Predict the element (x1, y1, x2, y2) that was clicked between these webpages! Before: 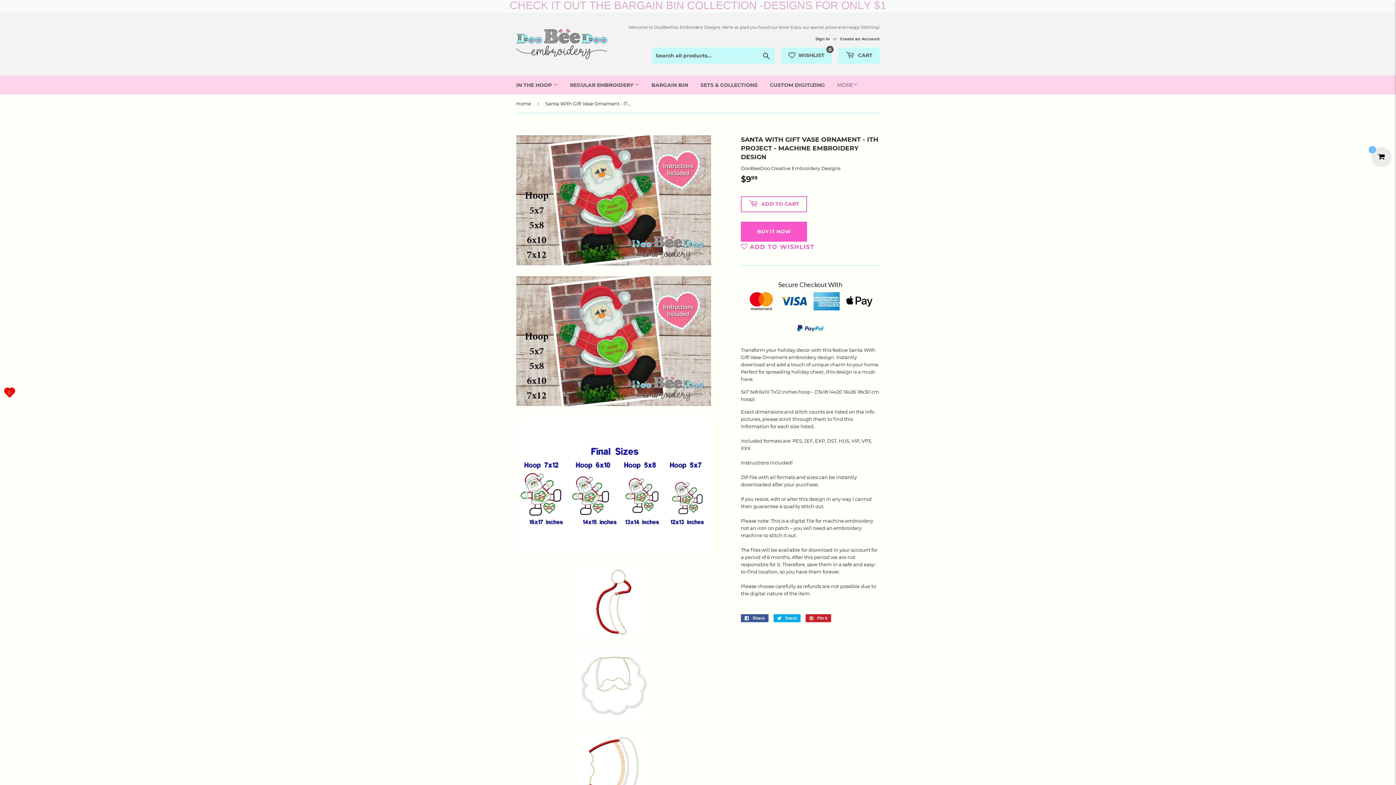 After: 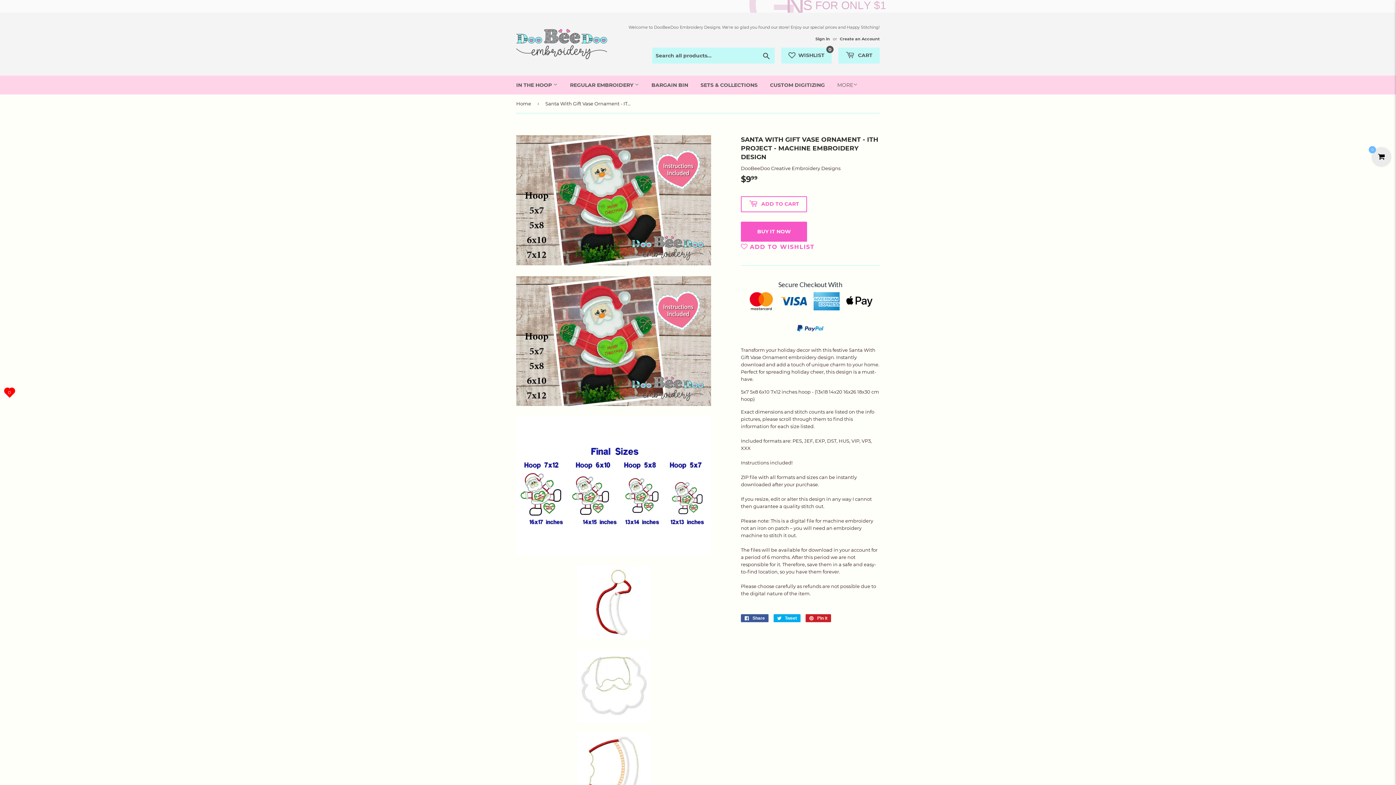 Action: bbox: (516, 276, 711, 406)